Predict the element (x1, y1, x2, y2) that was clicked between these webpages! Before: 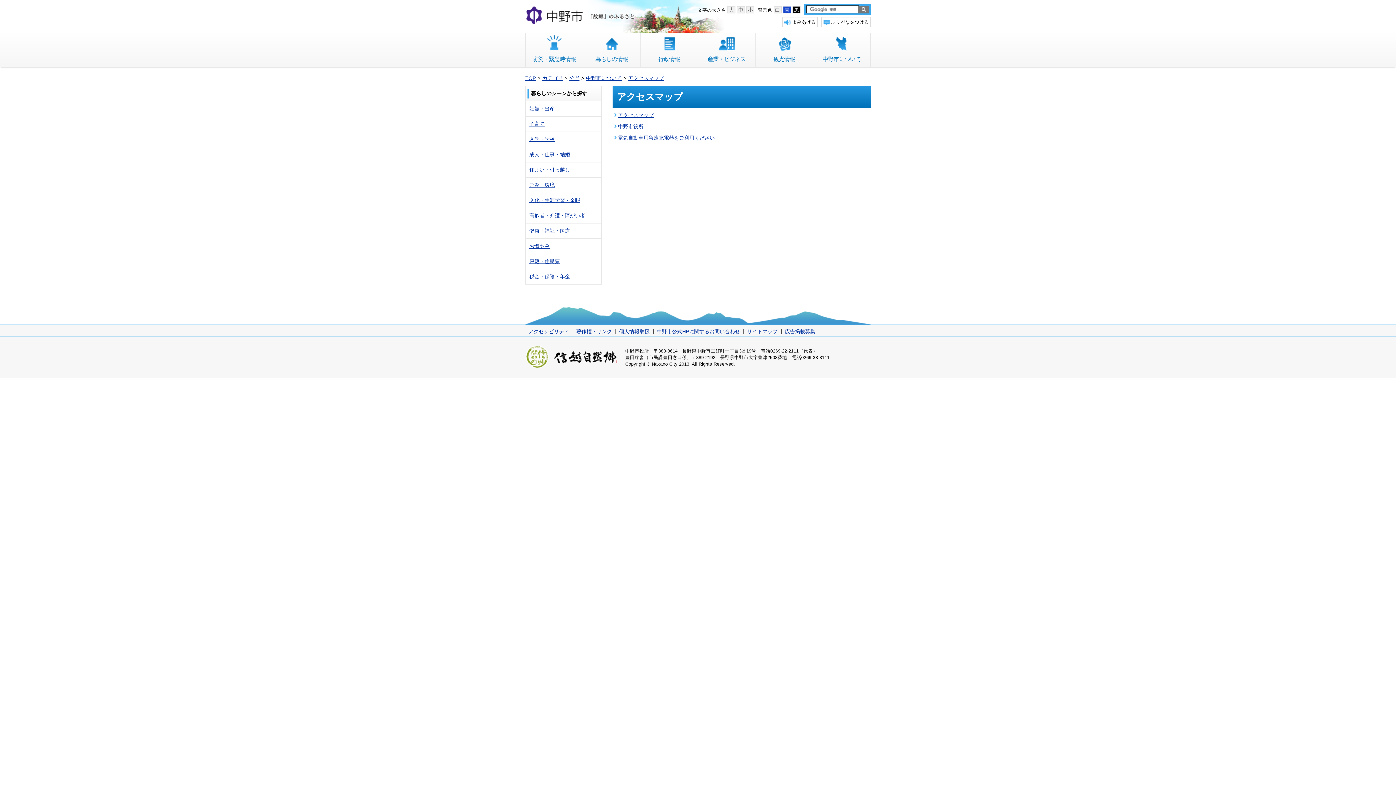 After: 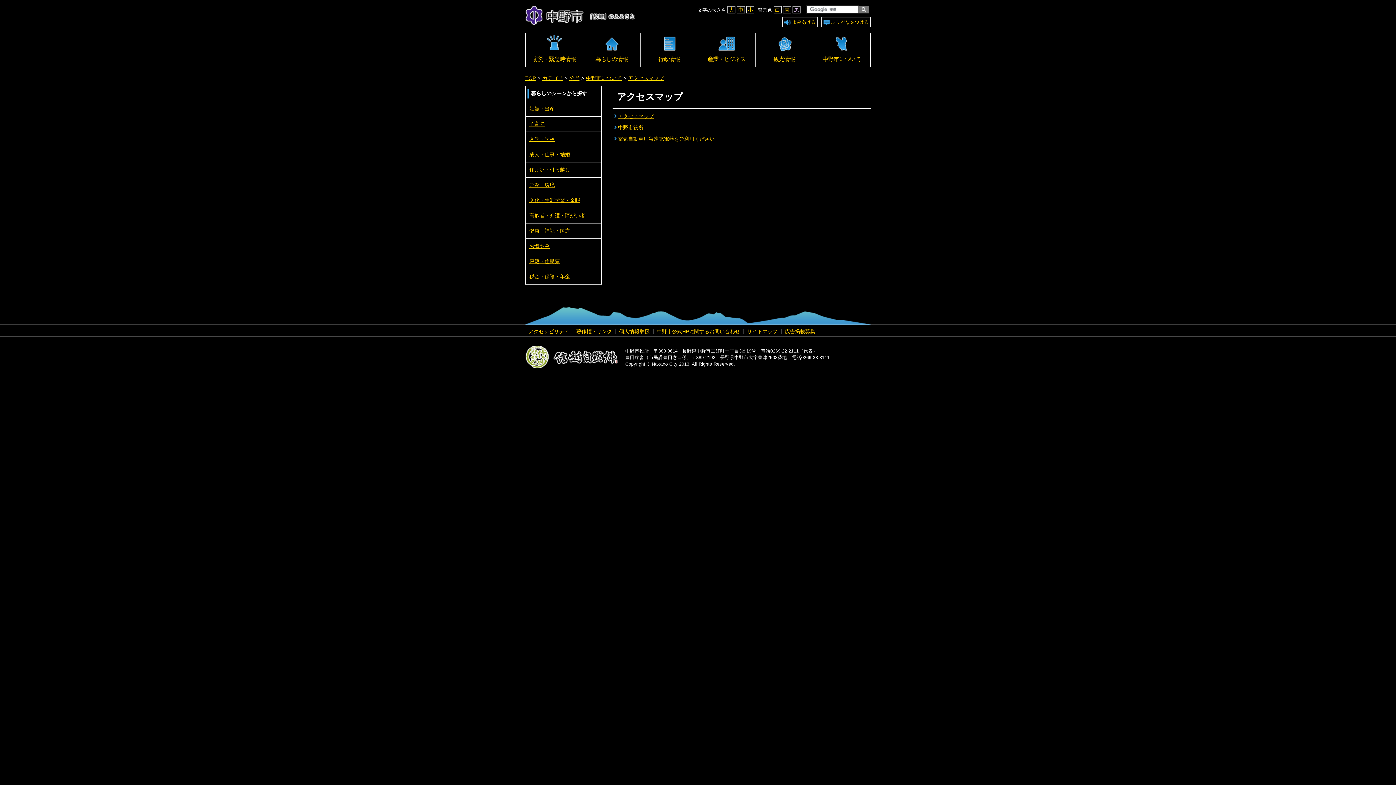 Action: bbox: (792, 6, 800, 13) label: 黒